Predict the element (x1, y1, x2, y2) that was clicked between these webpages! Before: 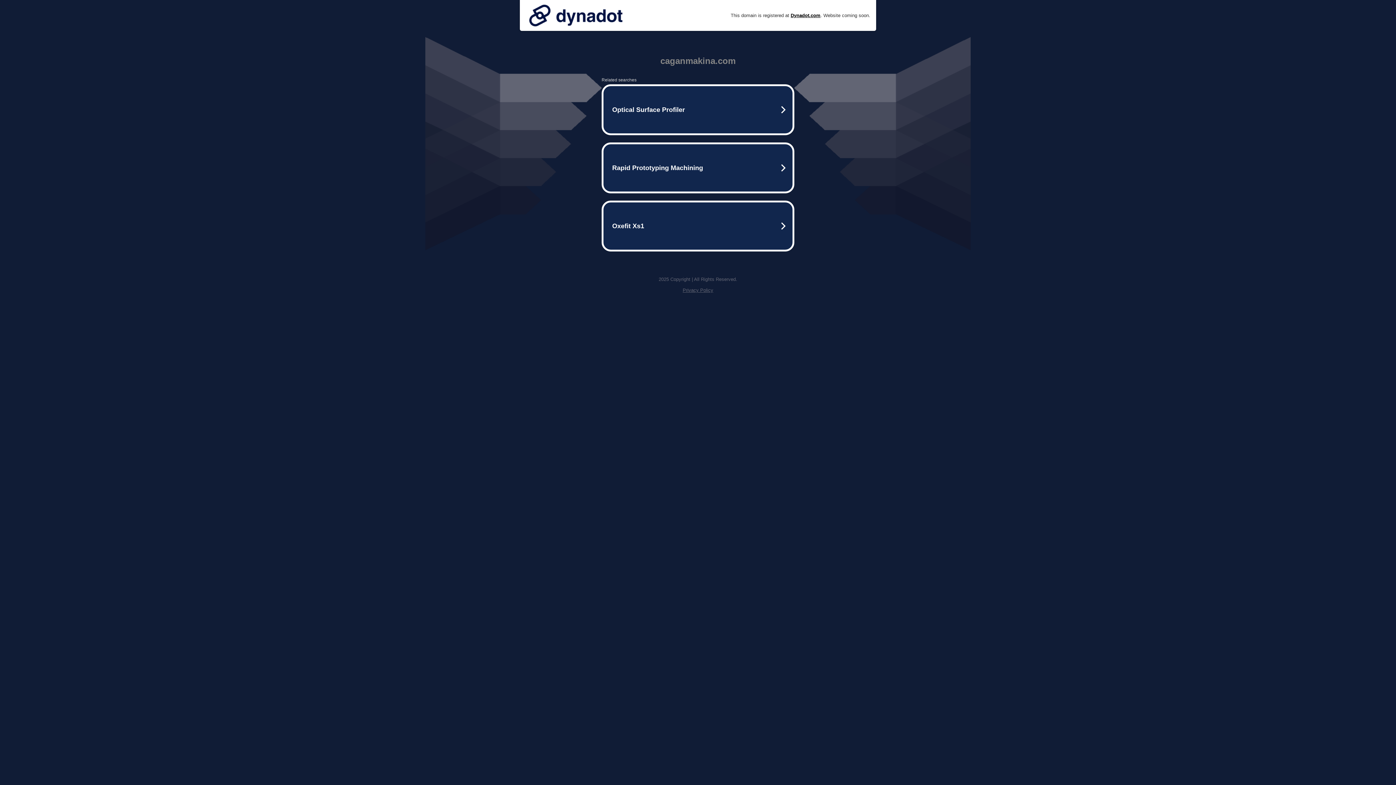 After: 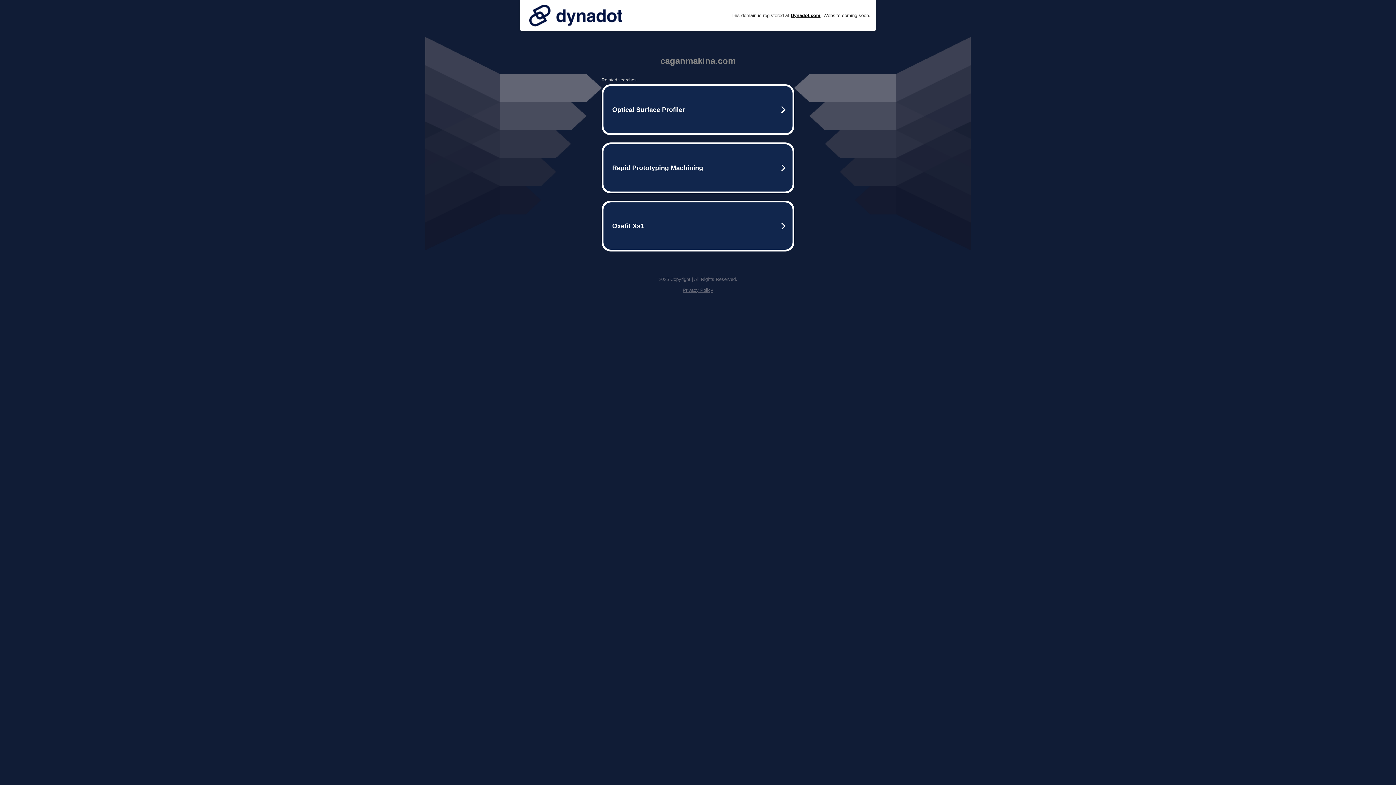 Action: bbox: (525, 0, 626, 30)